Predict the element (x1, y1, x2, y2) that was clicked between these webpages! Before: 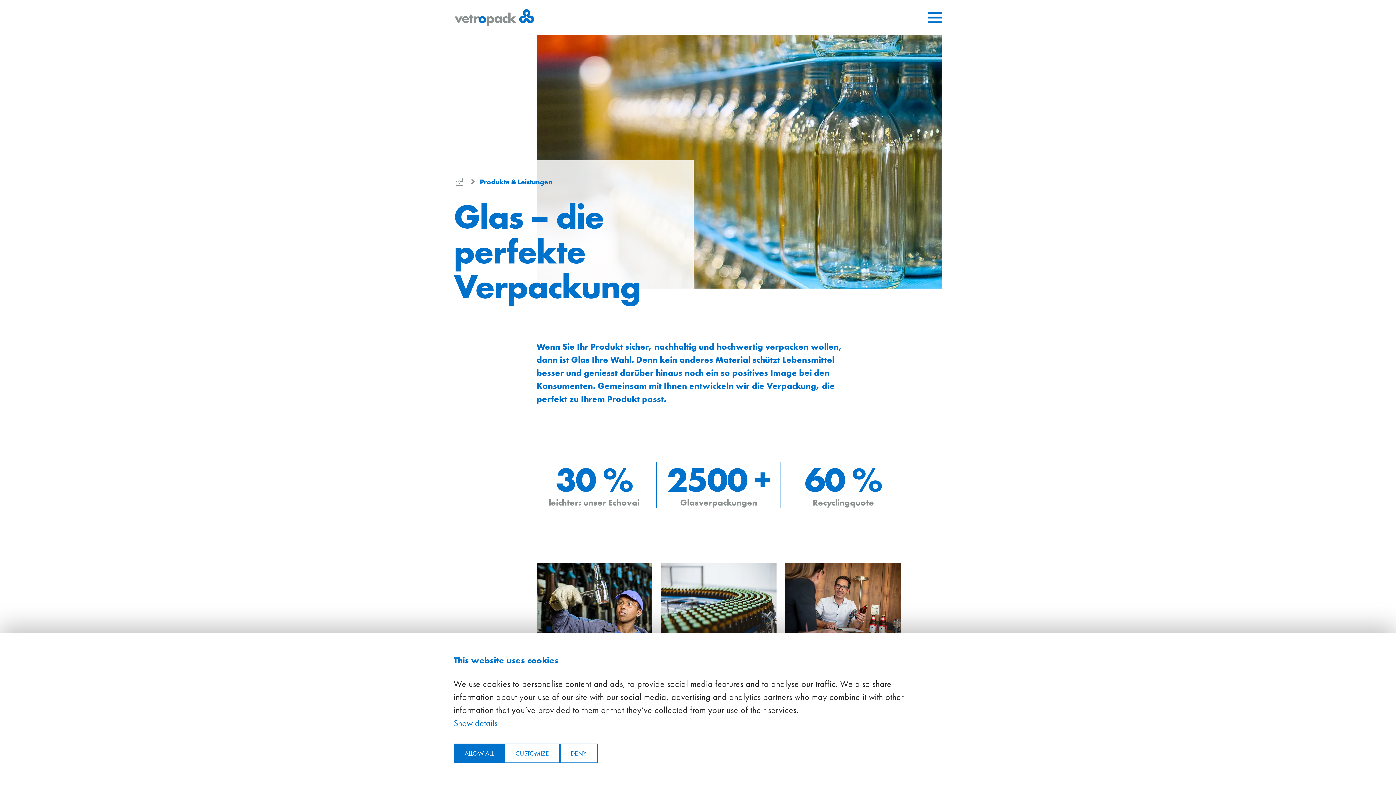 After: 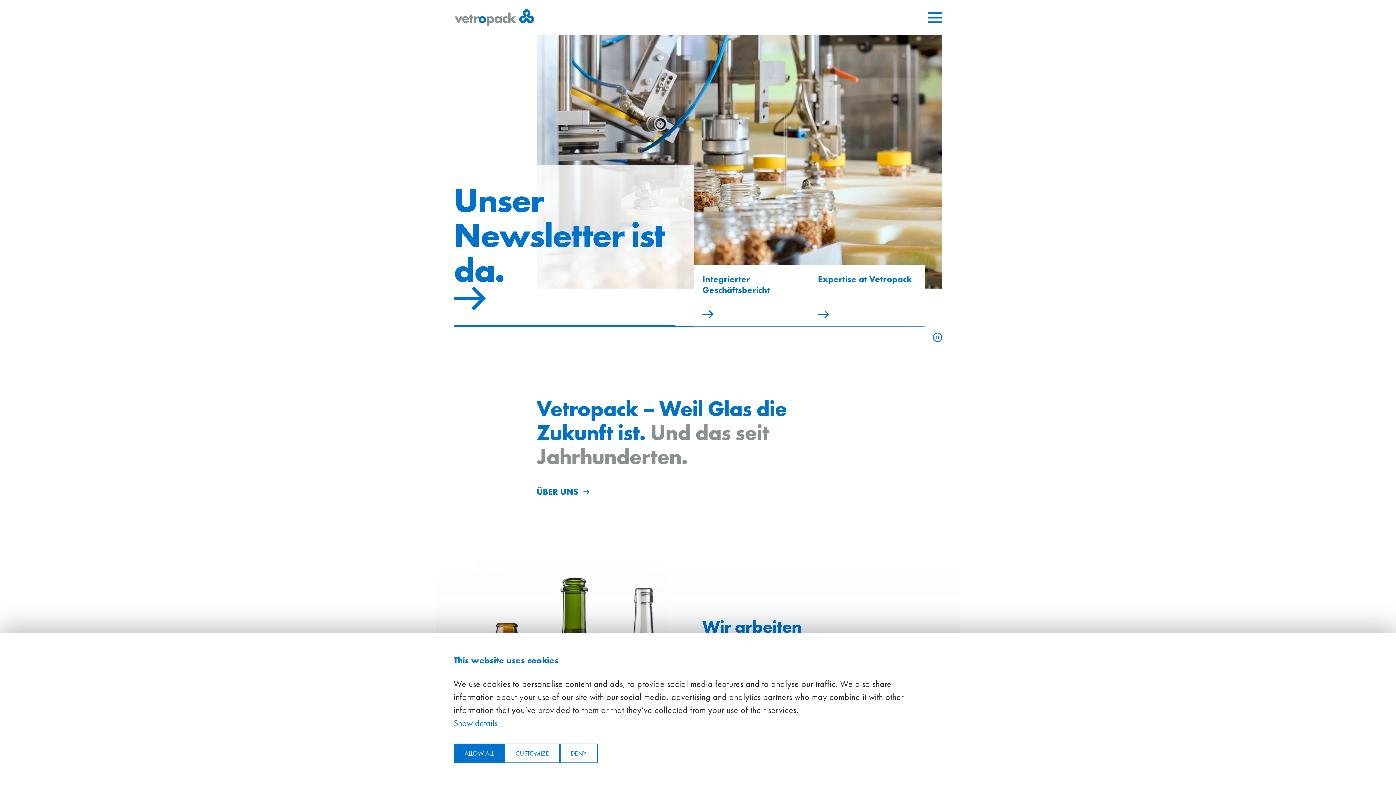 Action: bbox: (453, 8, 535, 26)